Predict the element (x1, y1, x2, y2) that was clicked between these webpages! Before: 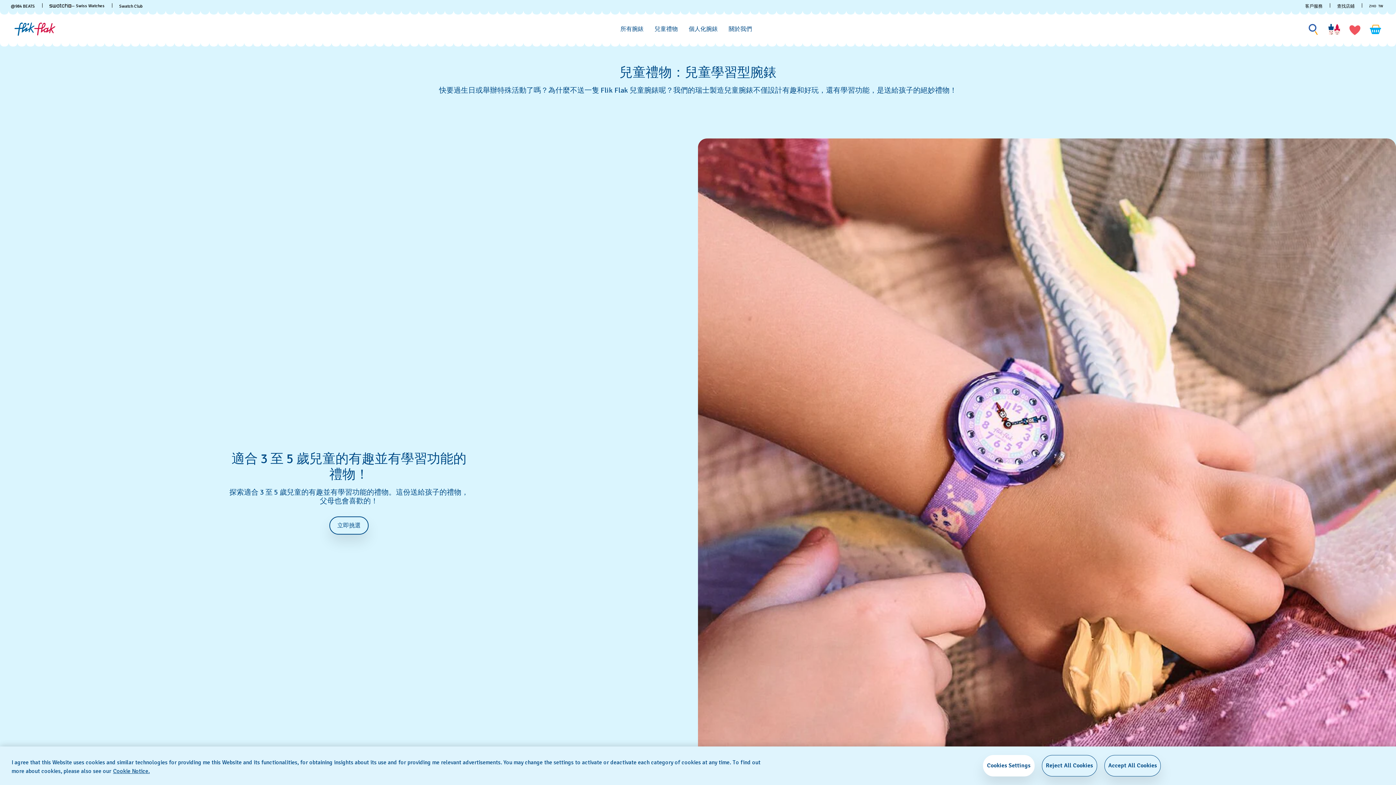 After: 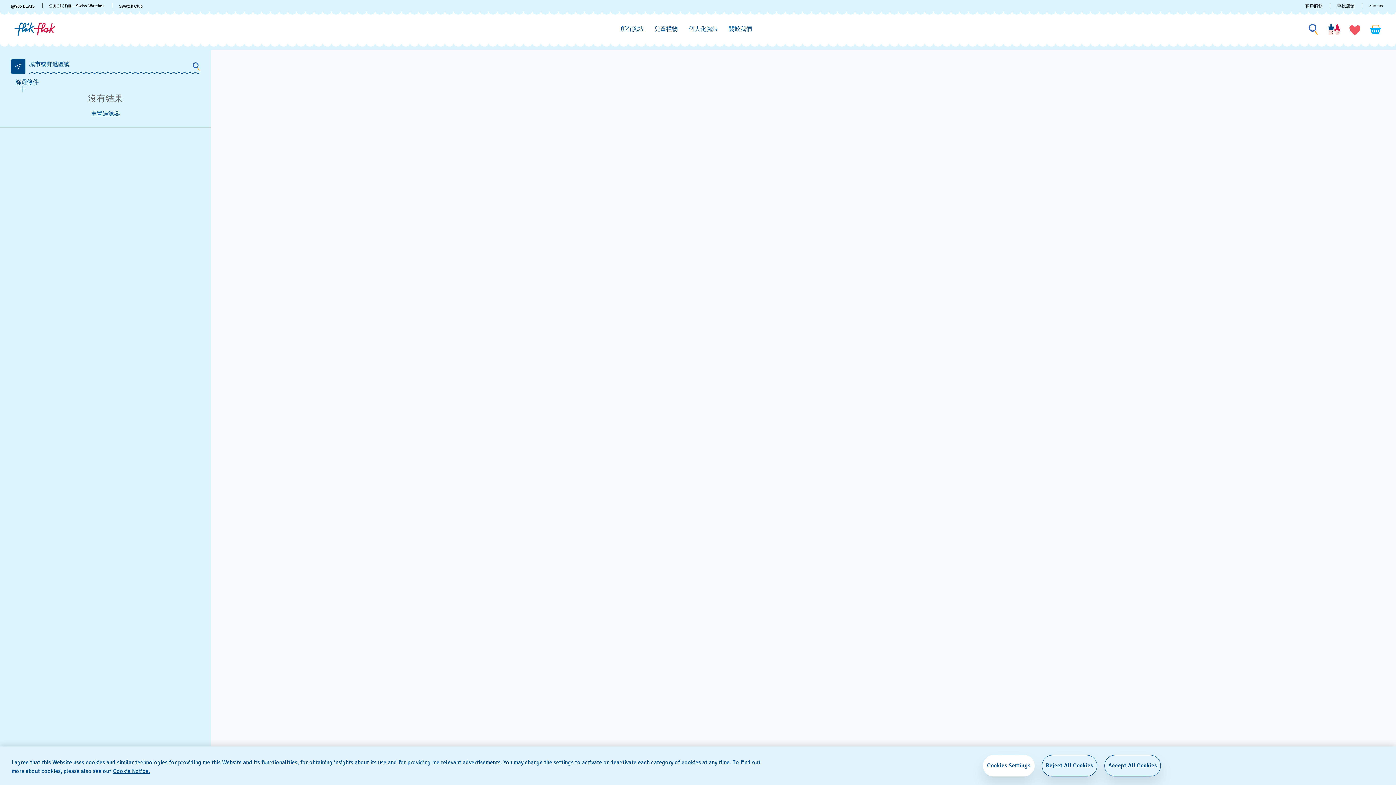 Action: bbox: (1337, 0, 1354, 10) label: 查找店鋪